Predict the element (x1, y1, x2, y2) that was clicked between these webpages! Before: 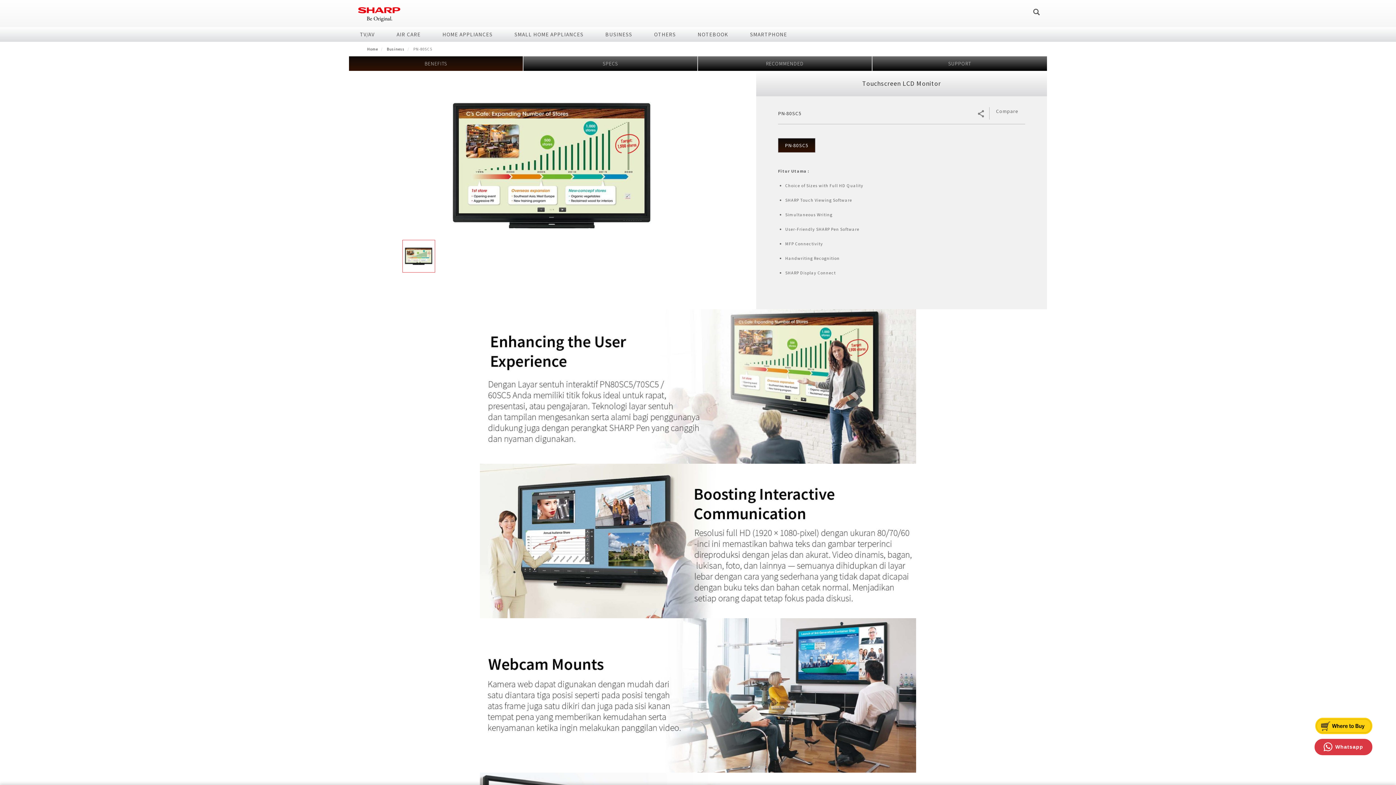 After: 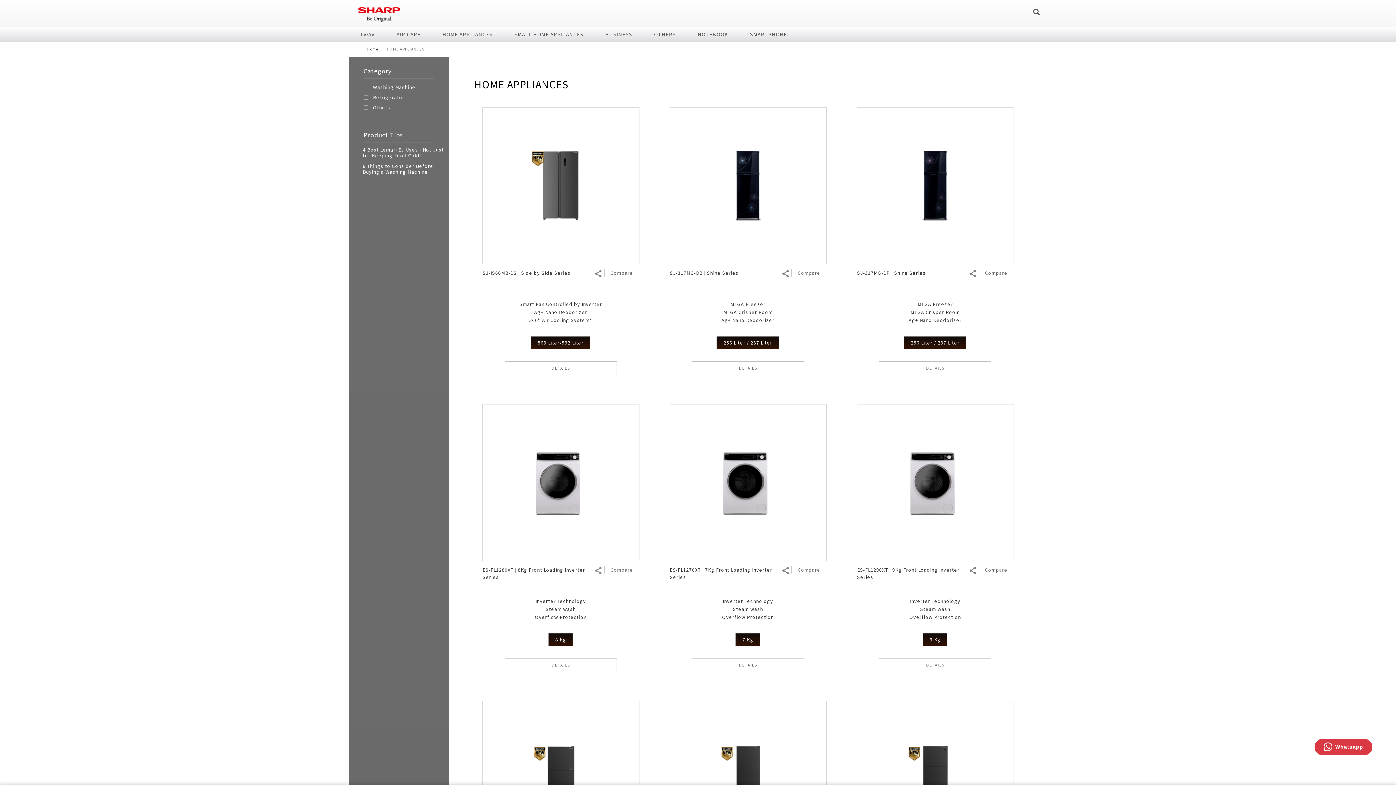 Action: bbox: (431, 27, 503, 41) label: HOME APPLIANCES